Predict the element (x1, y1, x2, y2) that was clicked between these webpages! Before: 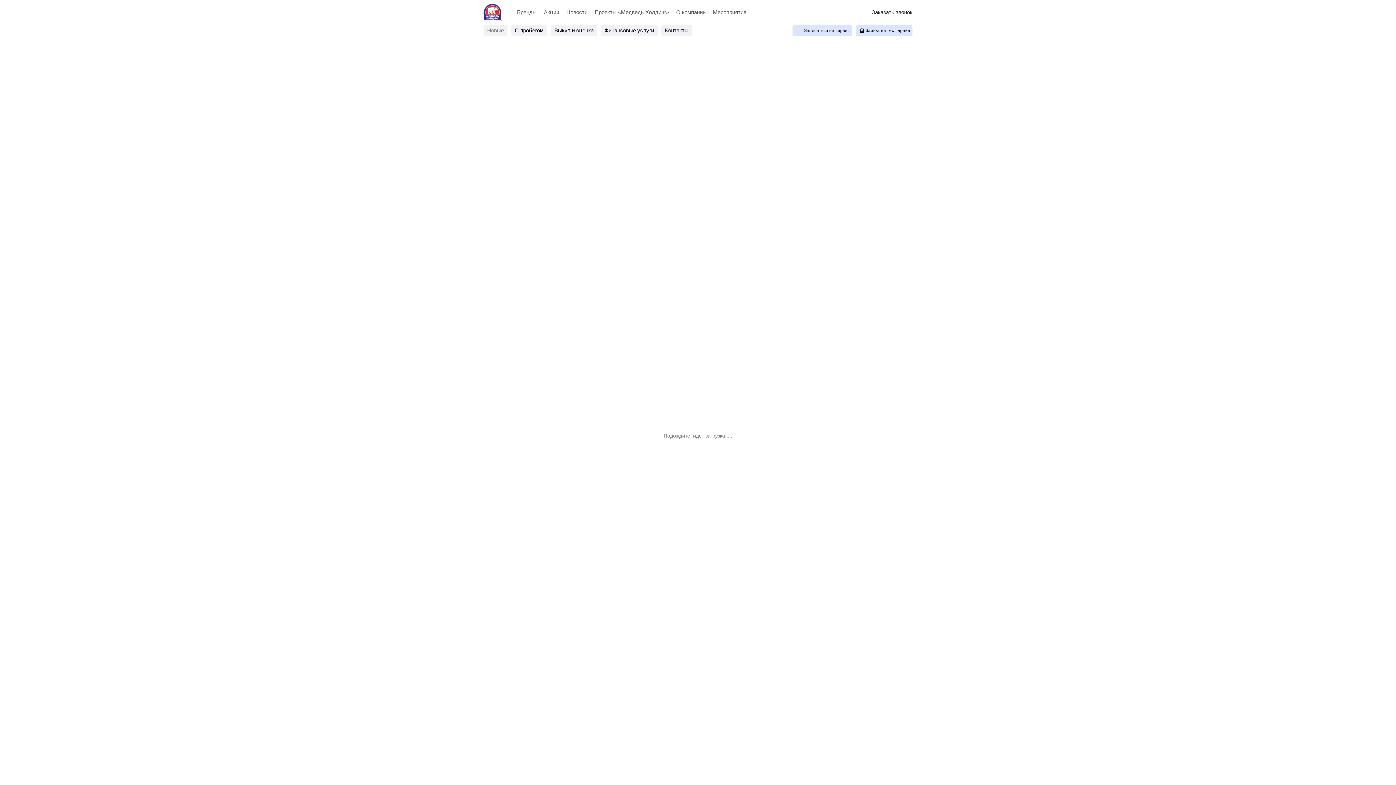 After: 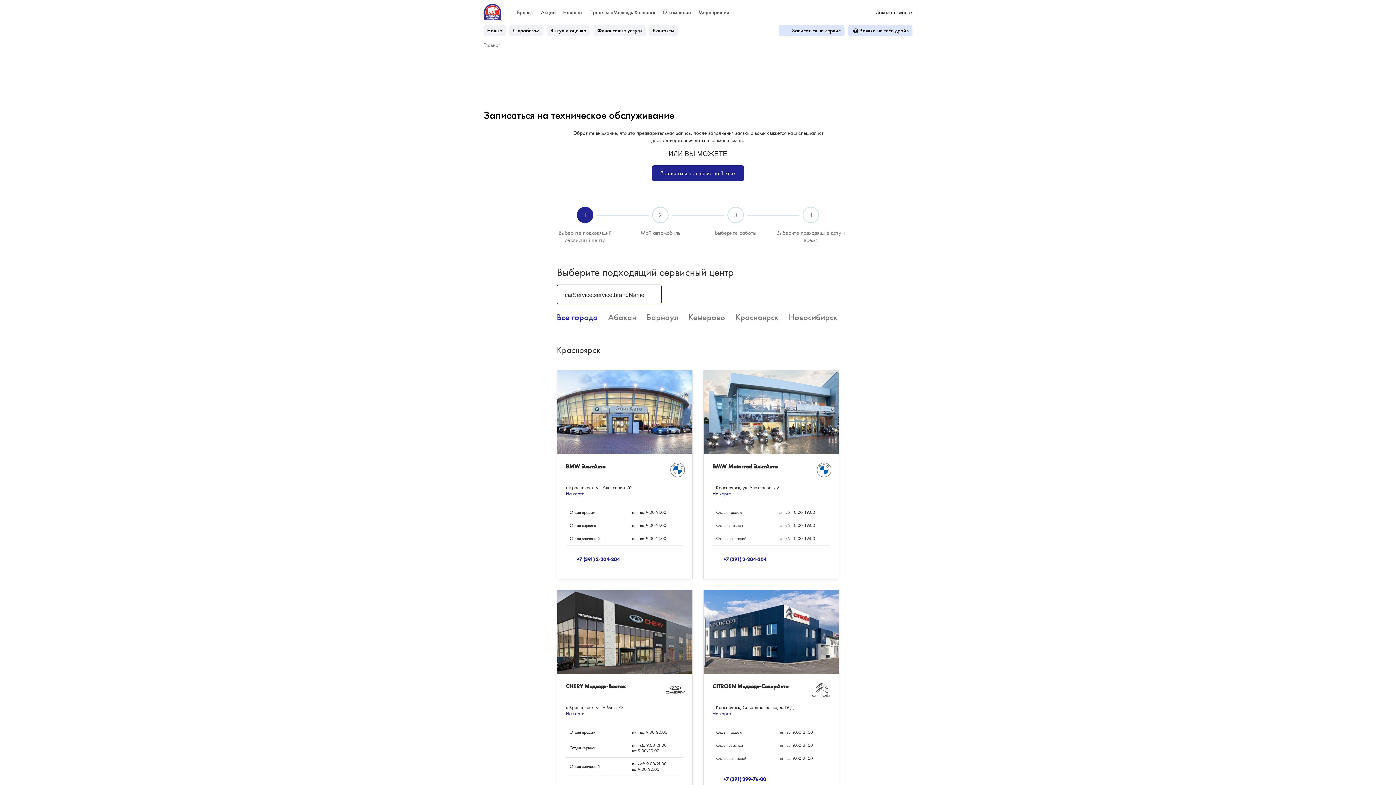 Action: label: Записаться на сервис bbox: (792, 24, 852, 36)